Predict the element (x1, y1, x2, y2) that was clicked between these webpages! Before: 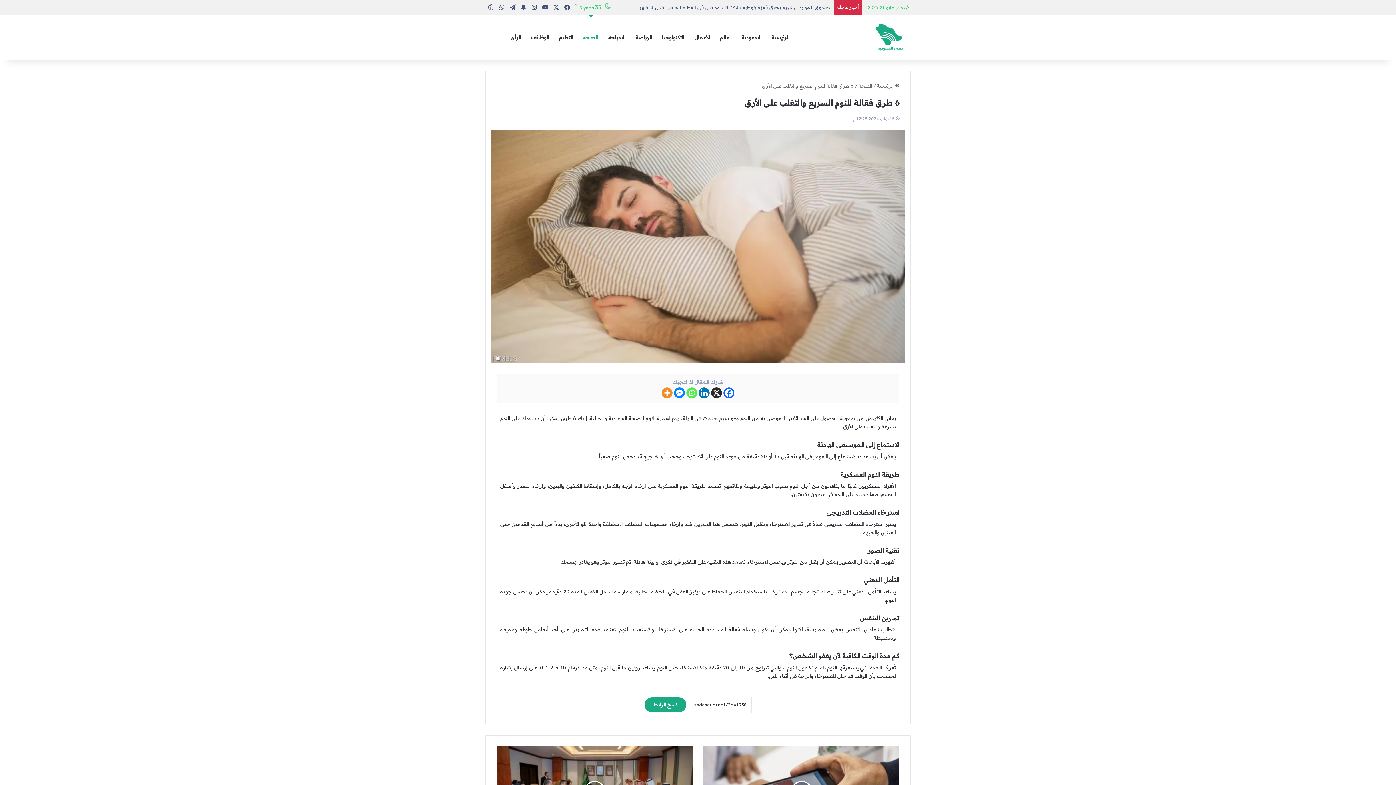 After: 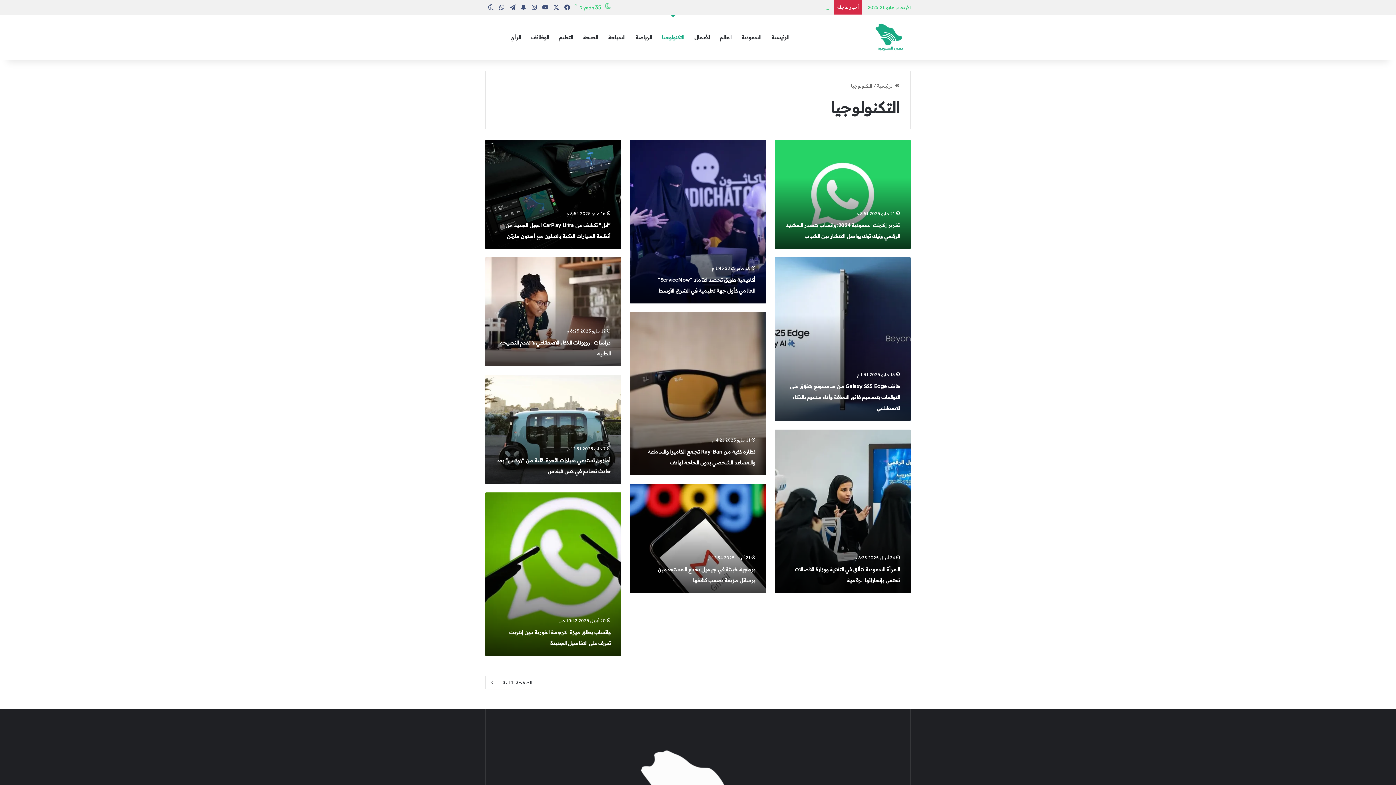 Action: bbox: (657, 14, 689, 60) label: التكنولوجيا